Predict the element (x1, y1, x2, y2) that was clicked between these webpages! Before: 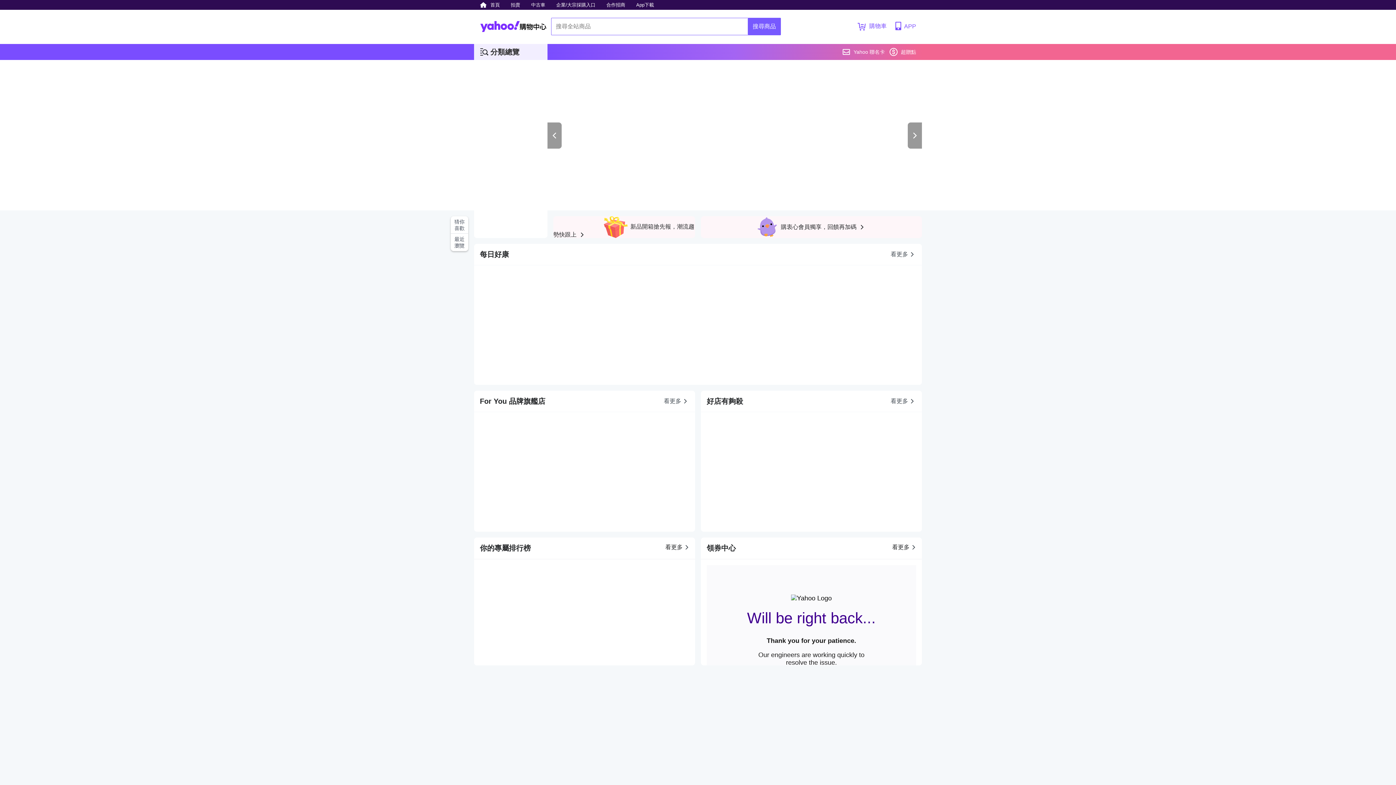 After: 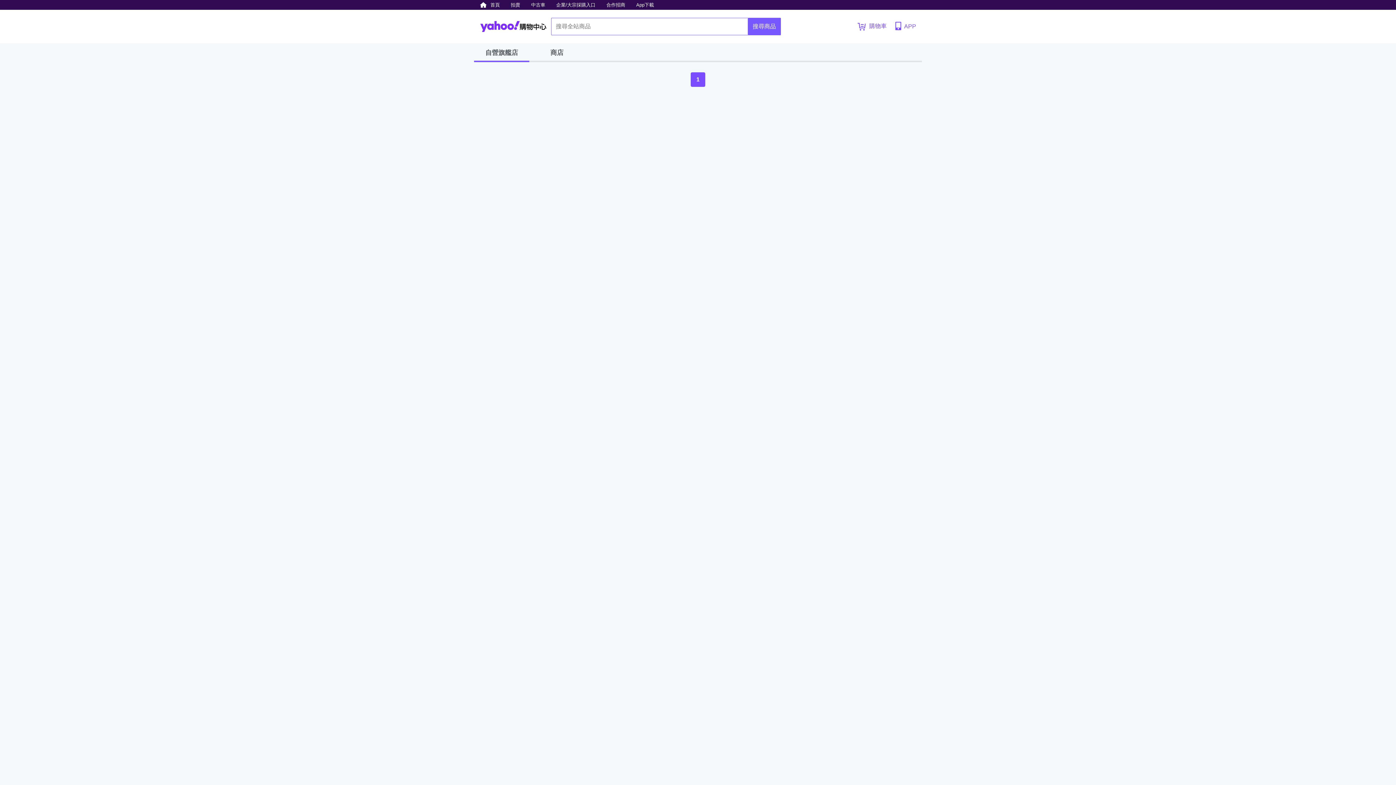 Action: label: 看更多 bbox: (664, 390, 689, 412)